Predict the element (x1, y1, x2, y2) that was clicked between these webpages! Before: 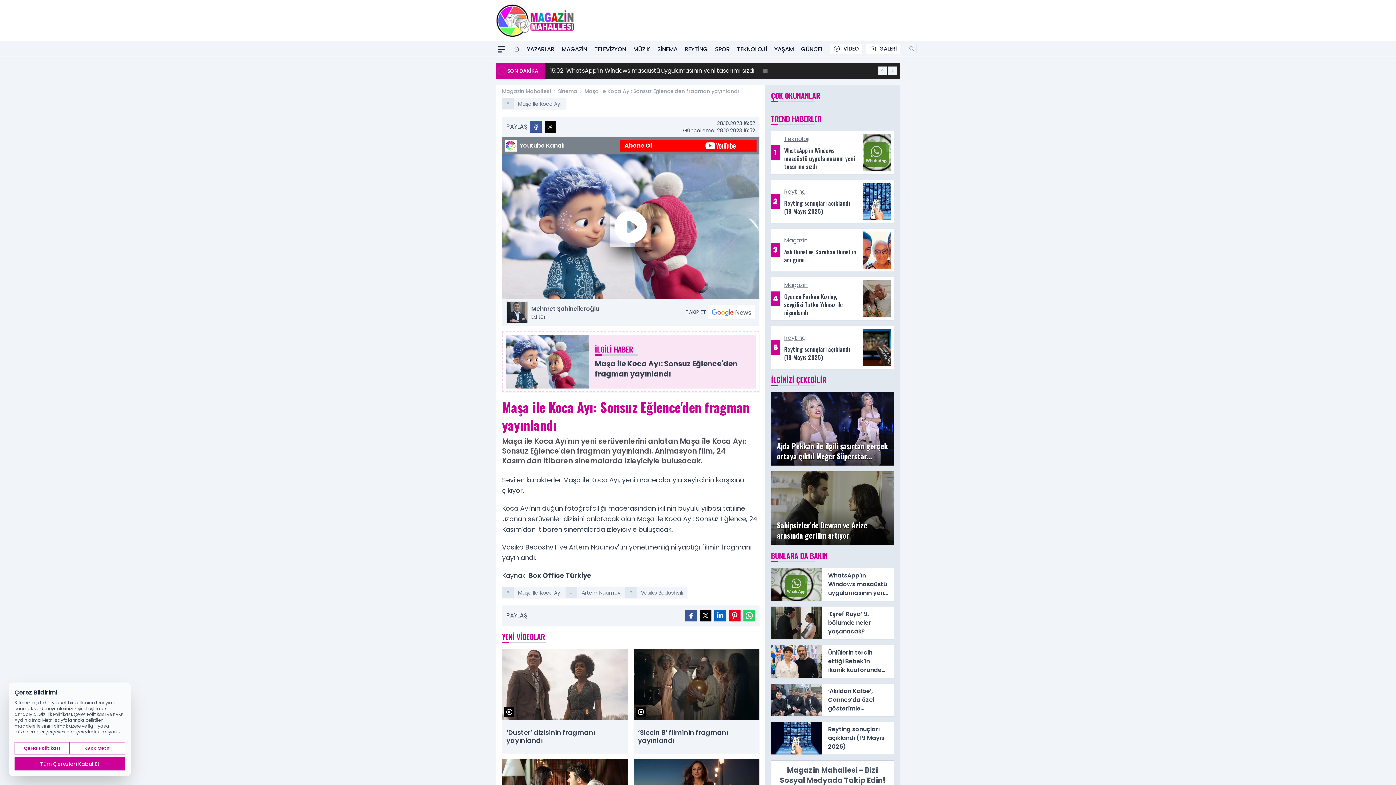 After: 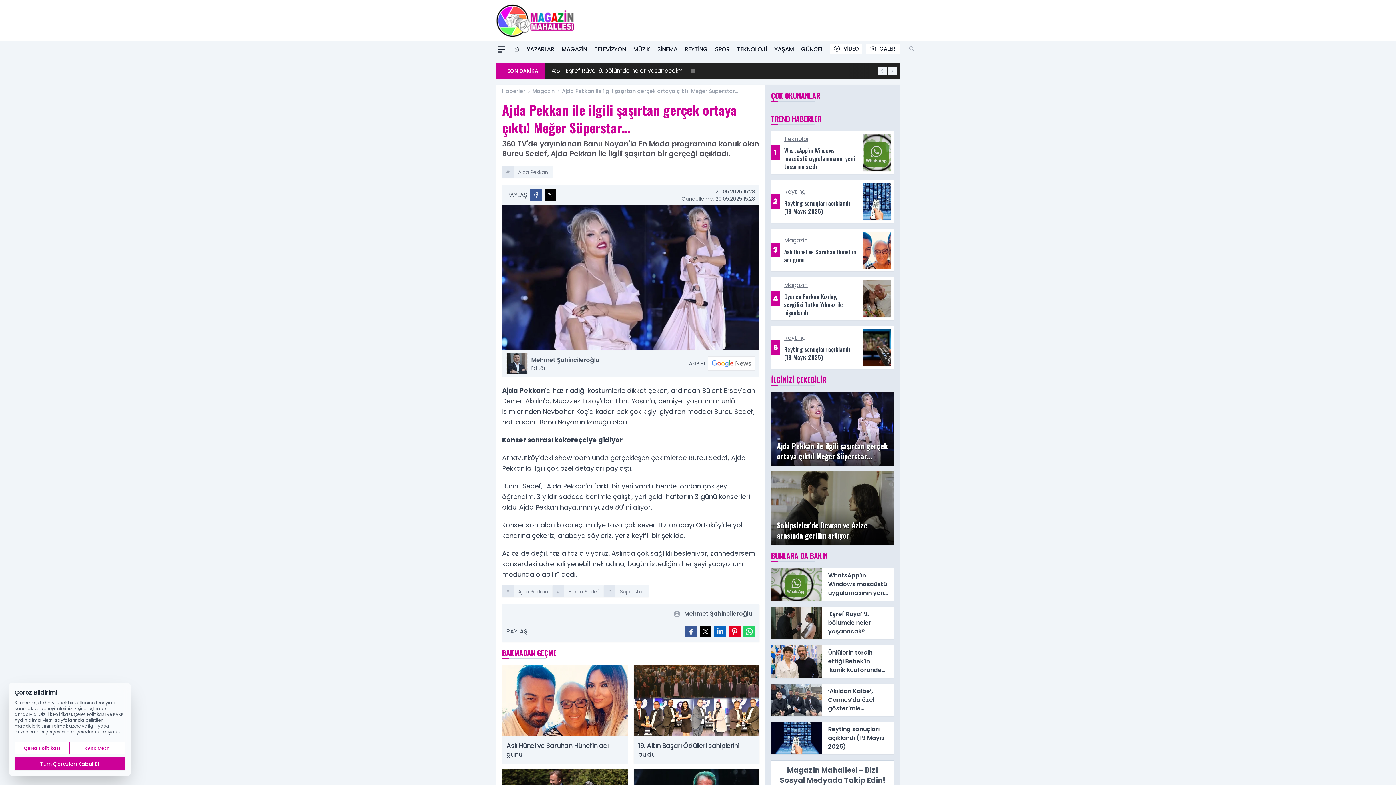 Action: bbox: (771, 392, 894, 465) label: Ajda Pekkan ile ilgili şaşırtan gerçek ortaya çıktı! Meğer Süperstar…